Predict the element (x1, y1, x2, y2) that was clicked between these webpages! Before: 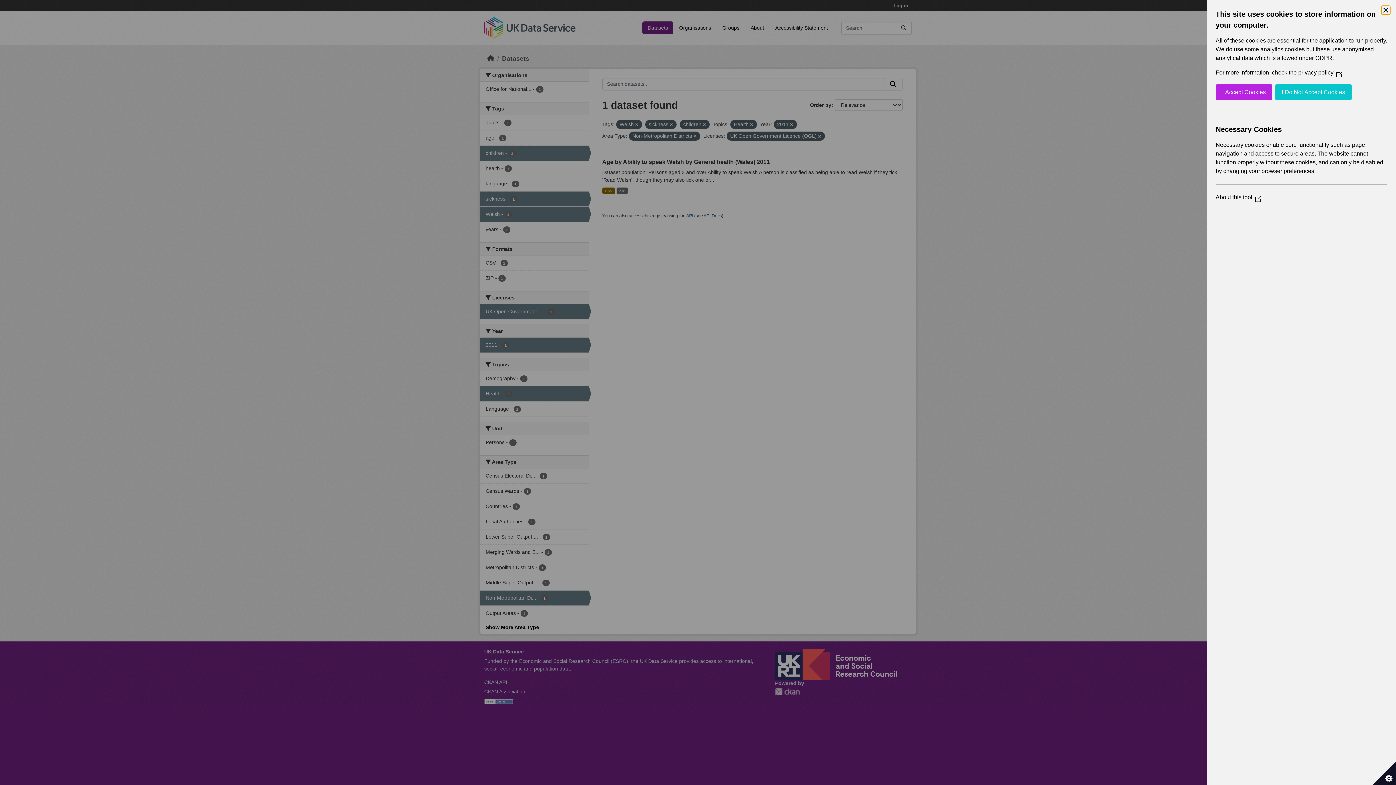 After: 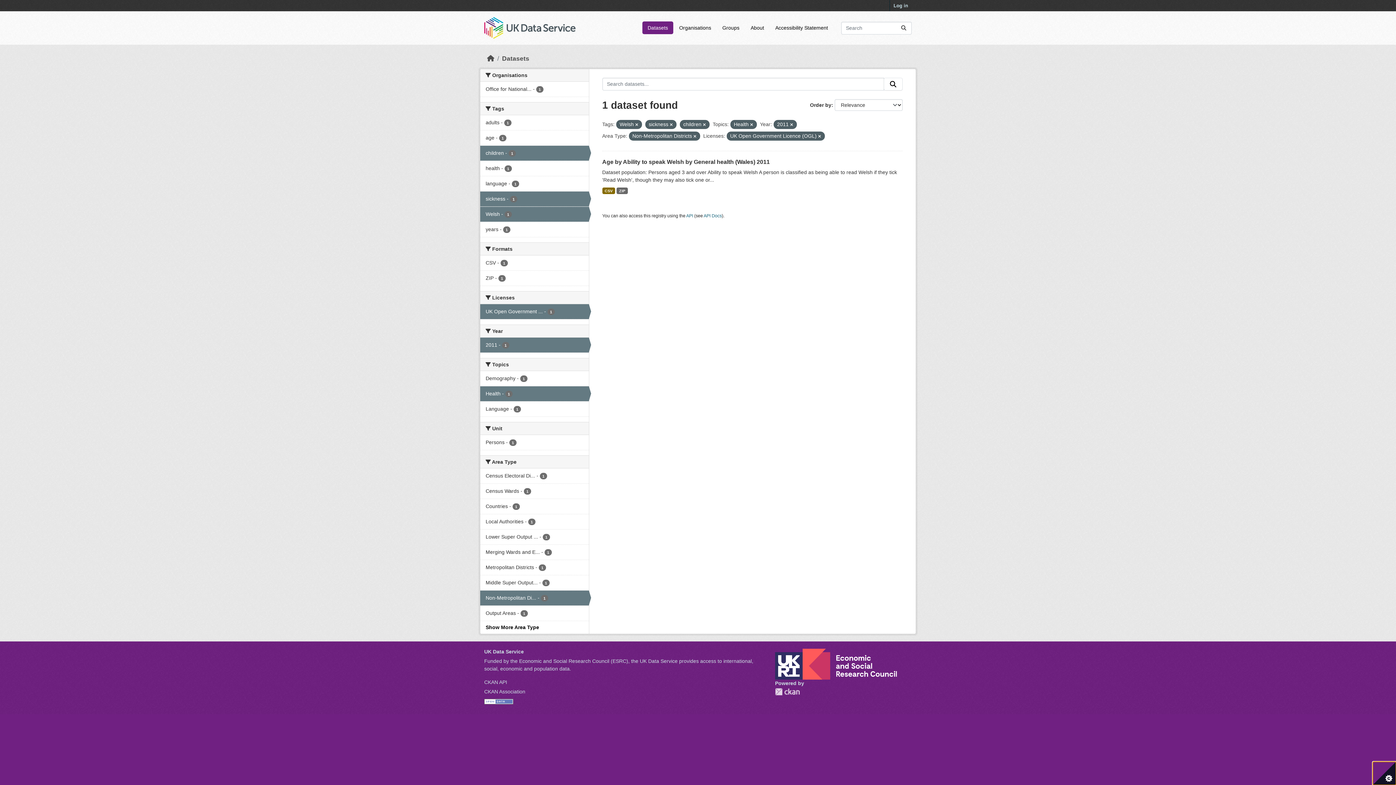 Action: bbox: (1373, 762, 1396, 785) label: Set cookie preferences